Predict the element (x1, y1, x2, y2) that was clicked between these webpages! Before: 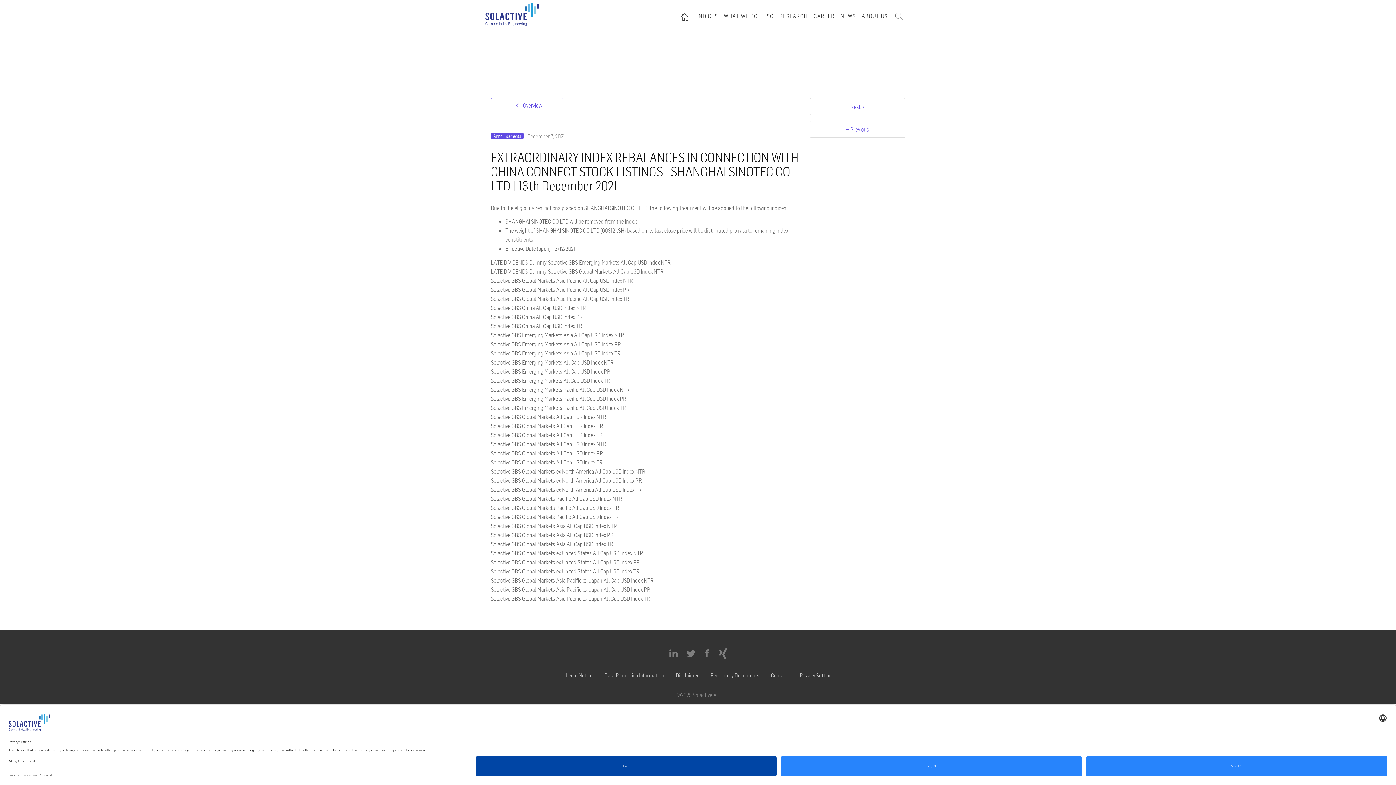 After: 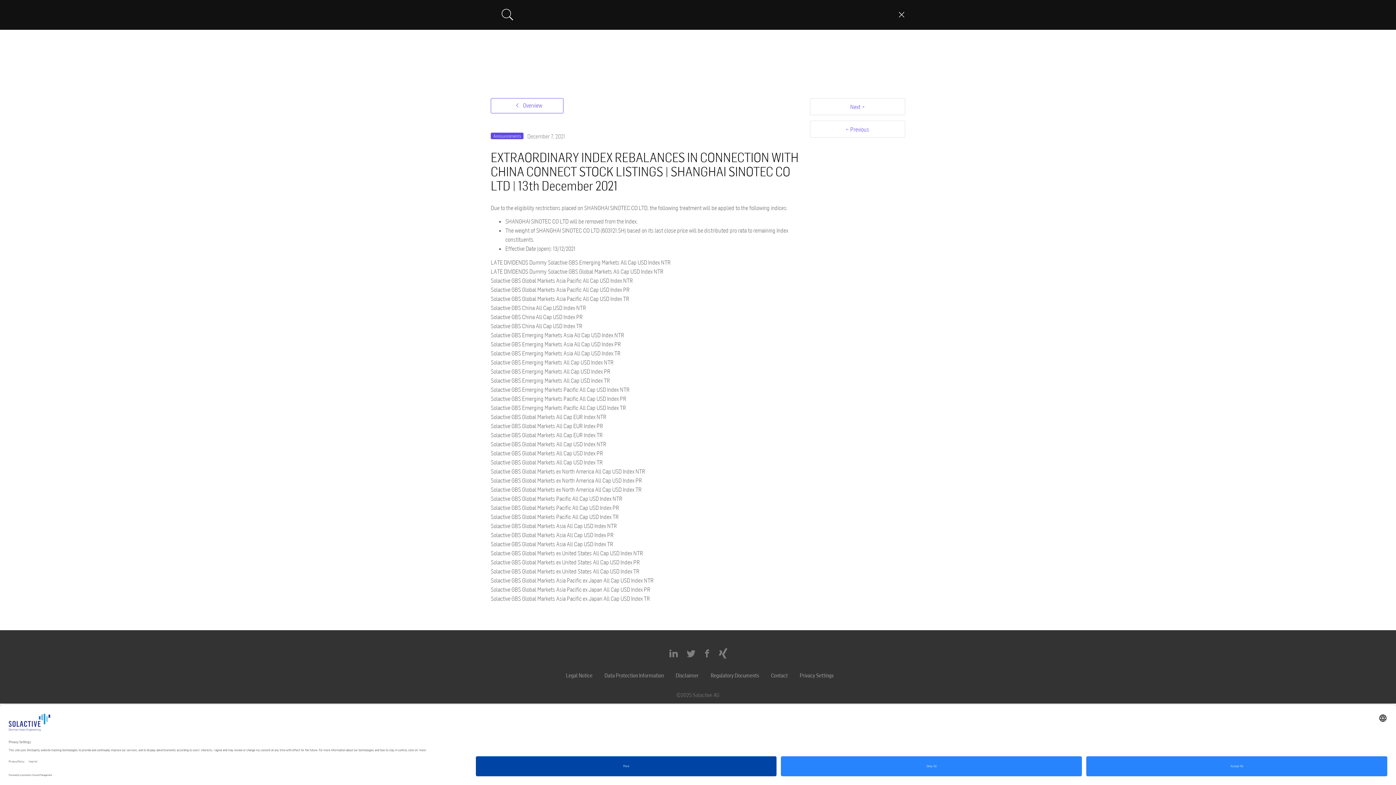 Action: bbox: (892, 6, 905, 25)